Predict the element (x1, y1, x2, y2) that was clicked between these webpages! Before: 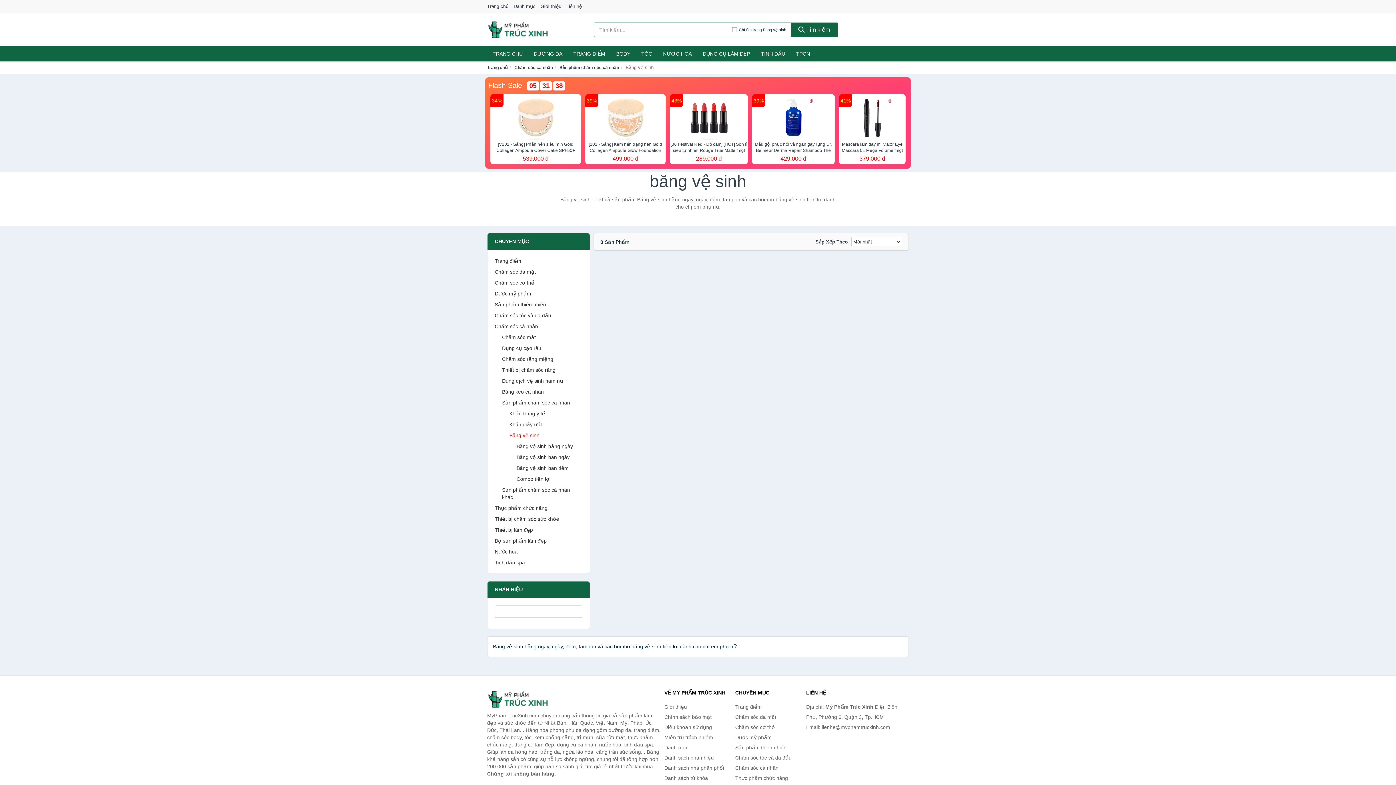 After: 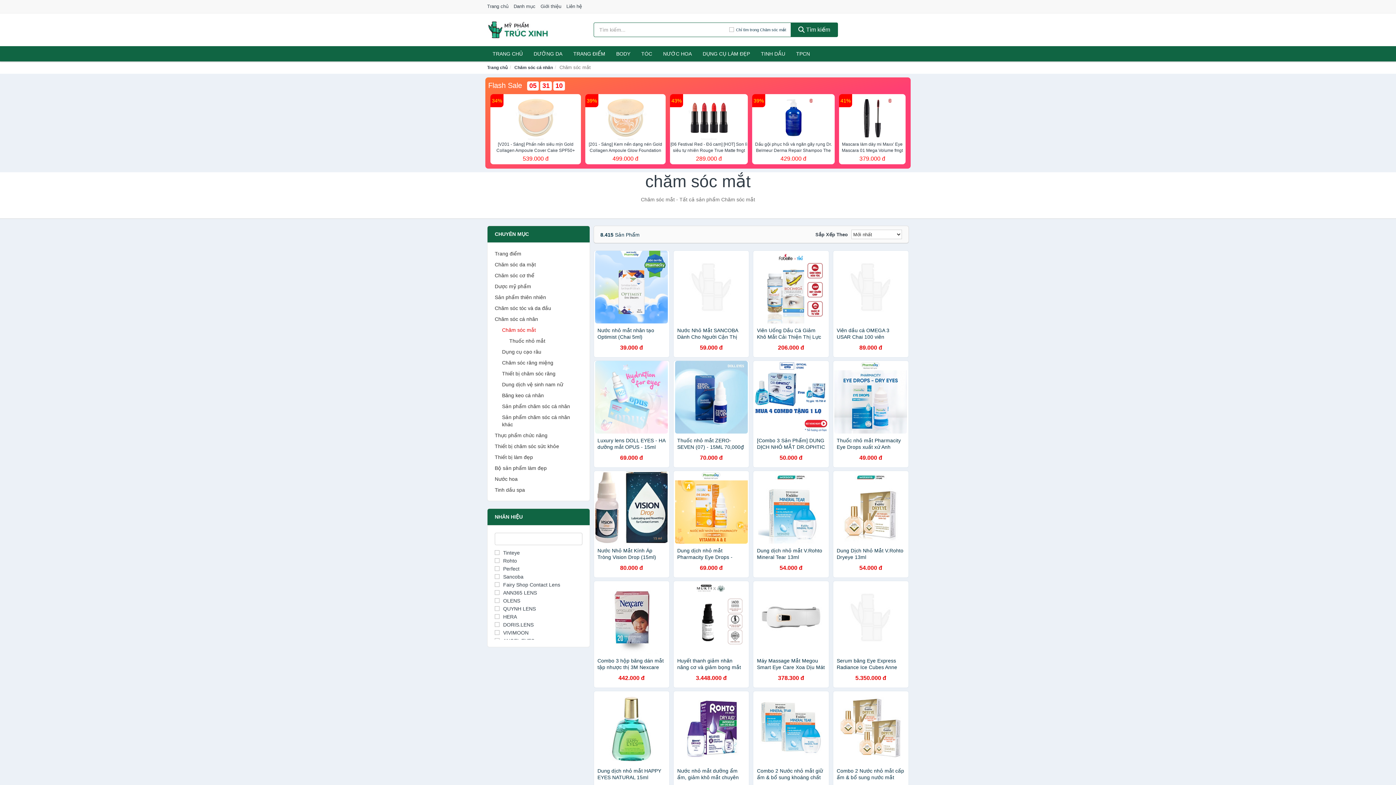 Action: bbox: (502, 333, 582, 341) label: Chăm sóc mắt